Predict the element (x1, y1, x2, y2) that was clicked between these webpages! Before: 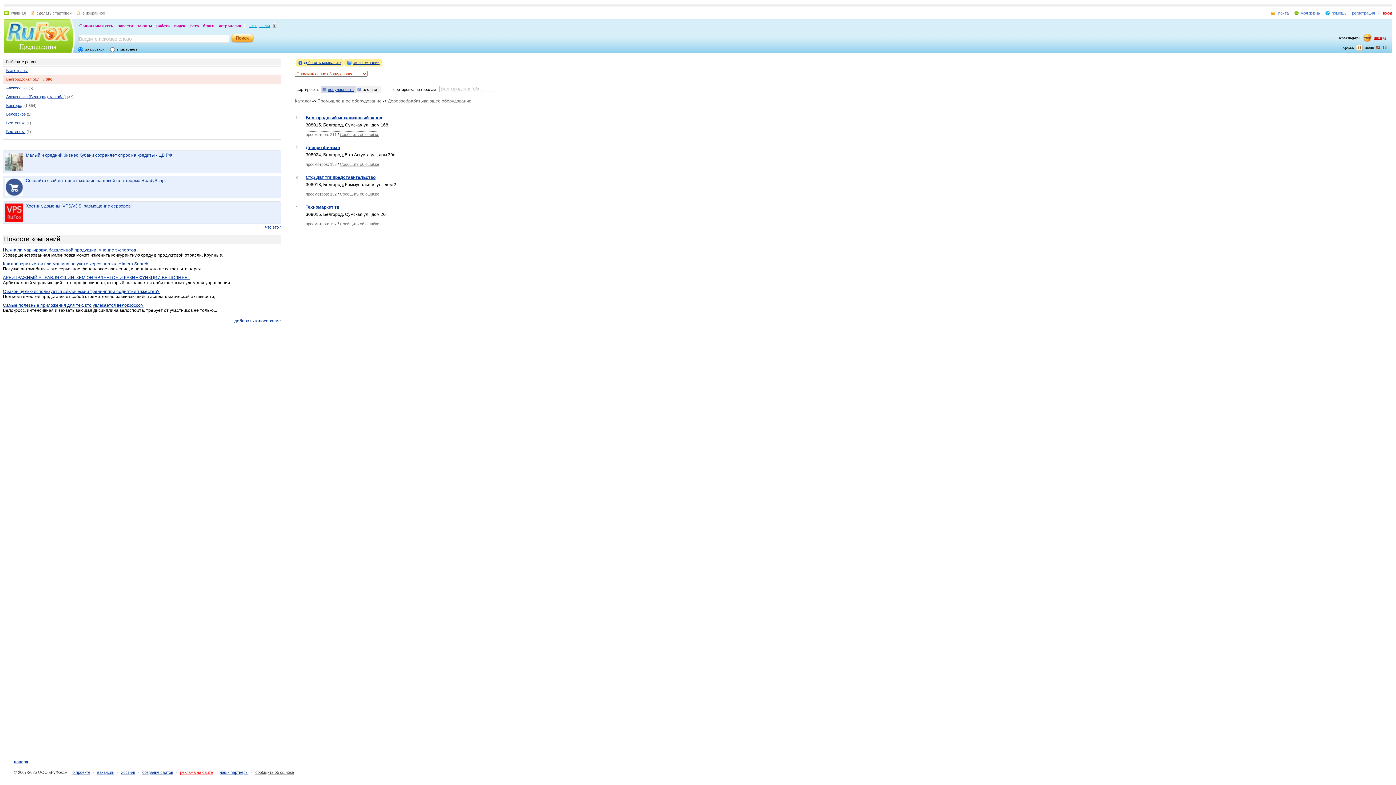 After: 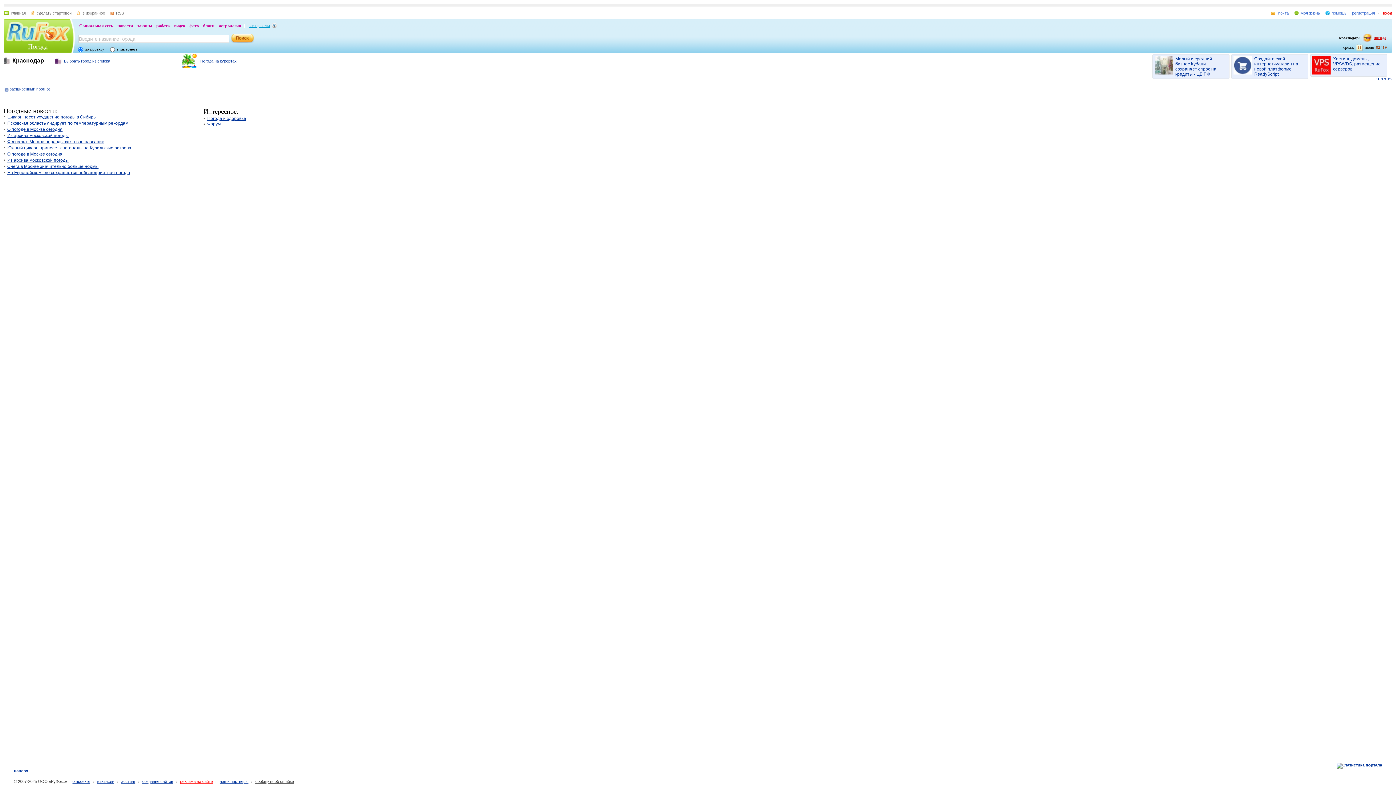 Action: bbox: (1363, 33, 1386, 41) label: погода